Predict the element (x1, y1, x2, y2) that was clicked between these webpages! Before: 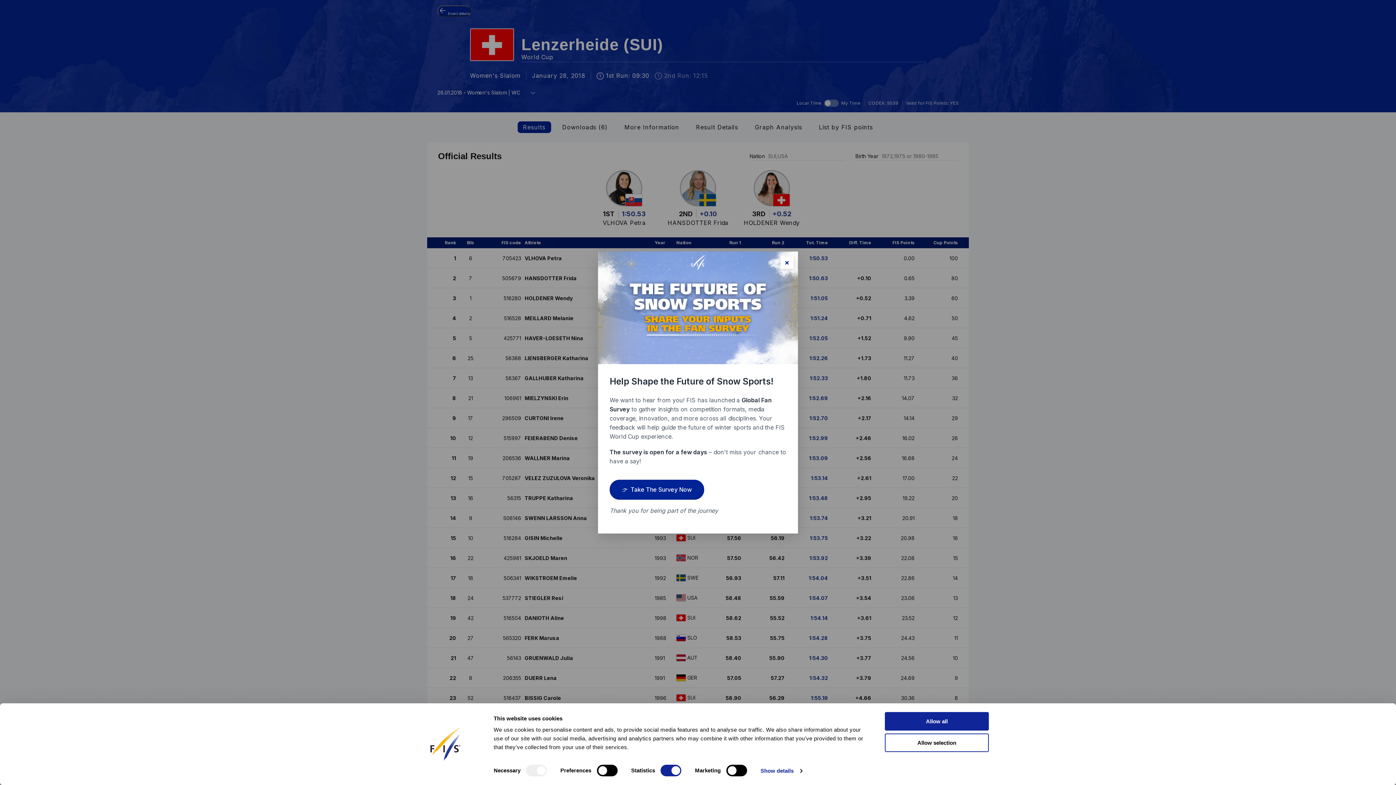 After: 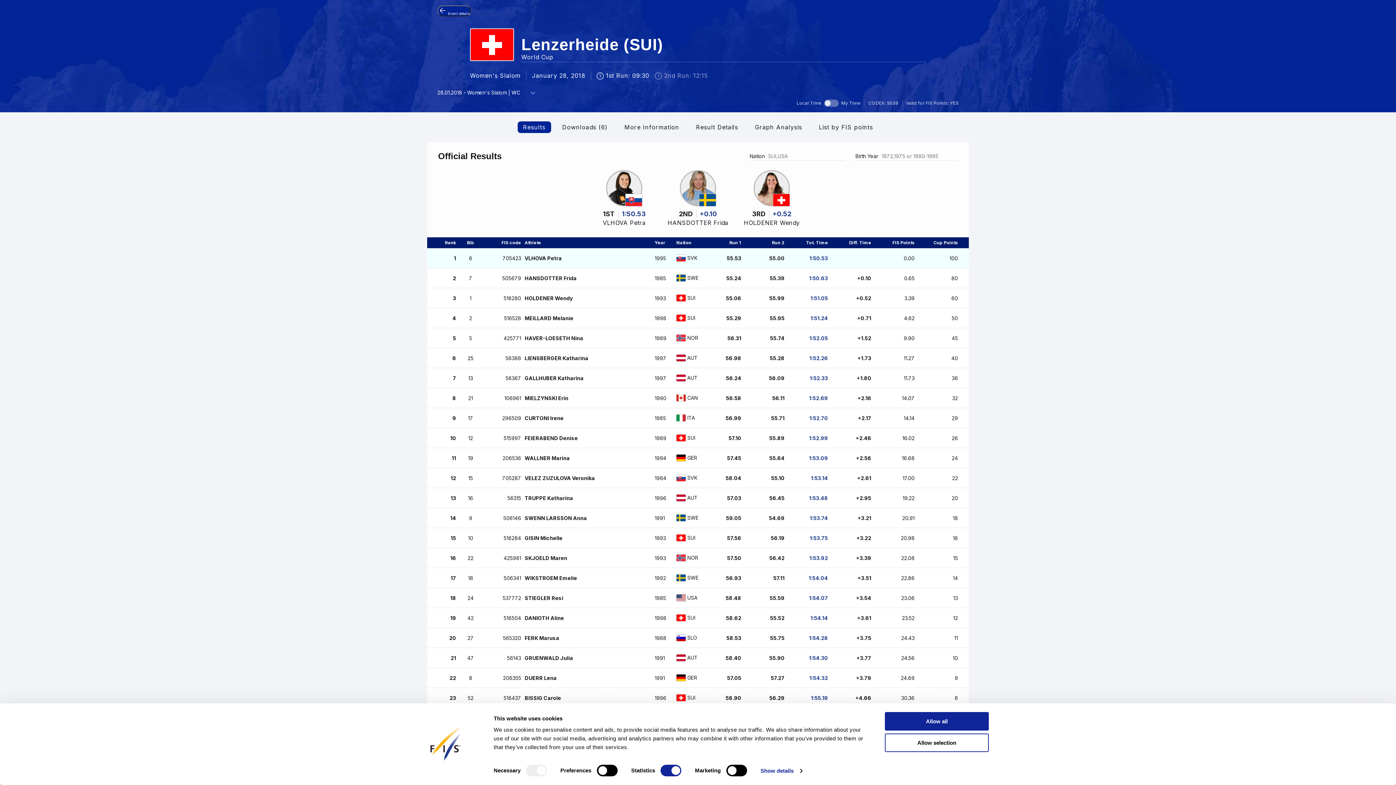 Action: bbox: (776, 263, 788, 275) label: Close popup